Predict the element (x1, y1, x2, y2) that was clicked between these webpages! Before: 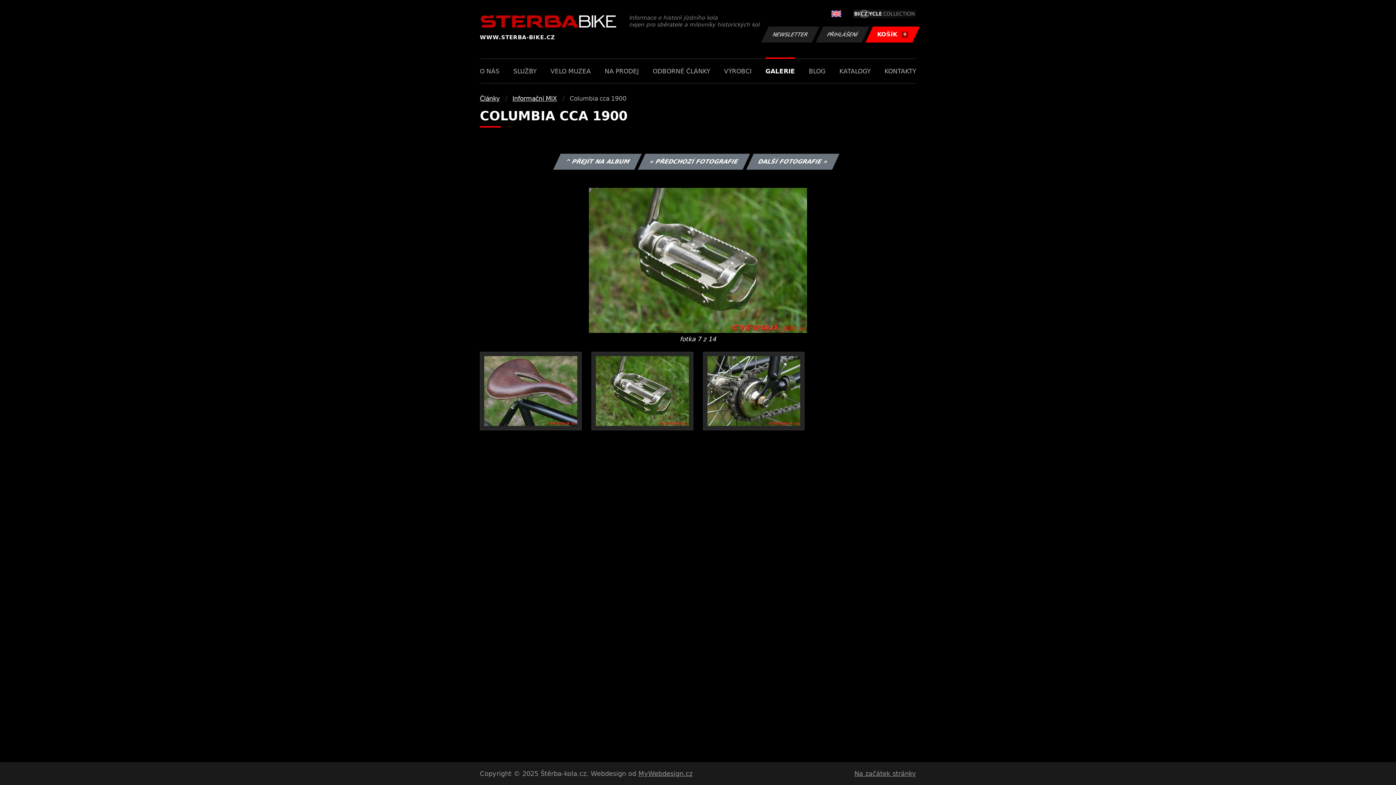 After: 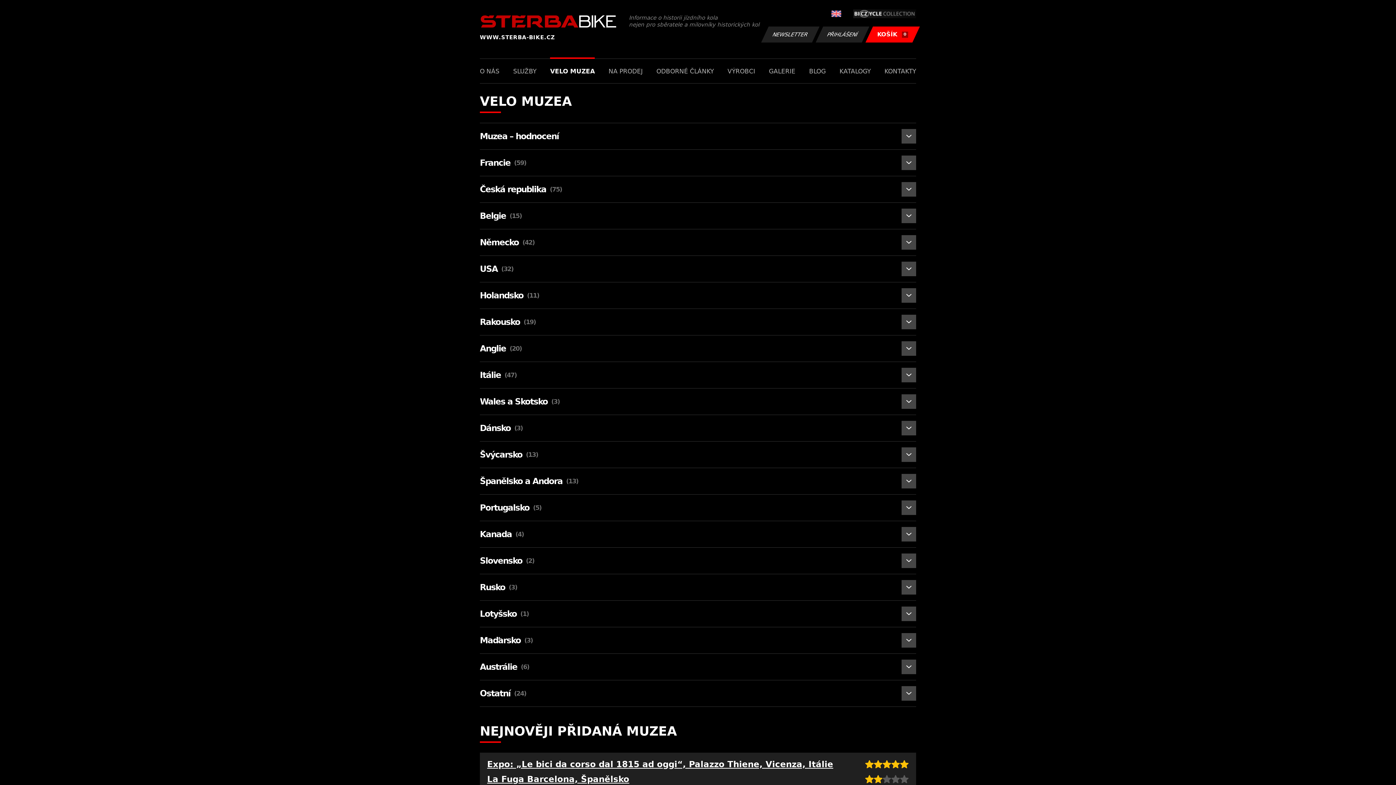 Action: label: VELO MUZEA bbox: (550, 58, 590, 83)